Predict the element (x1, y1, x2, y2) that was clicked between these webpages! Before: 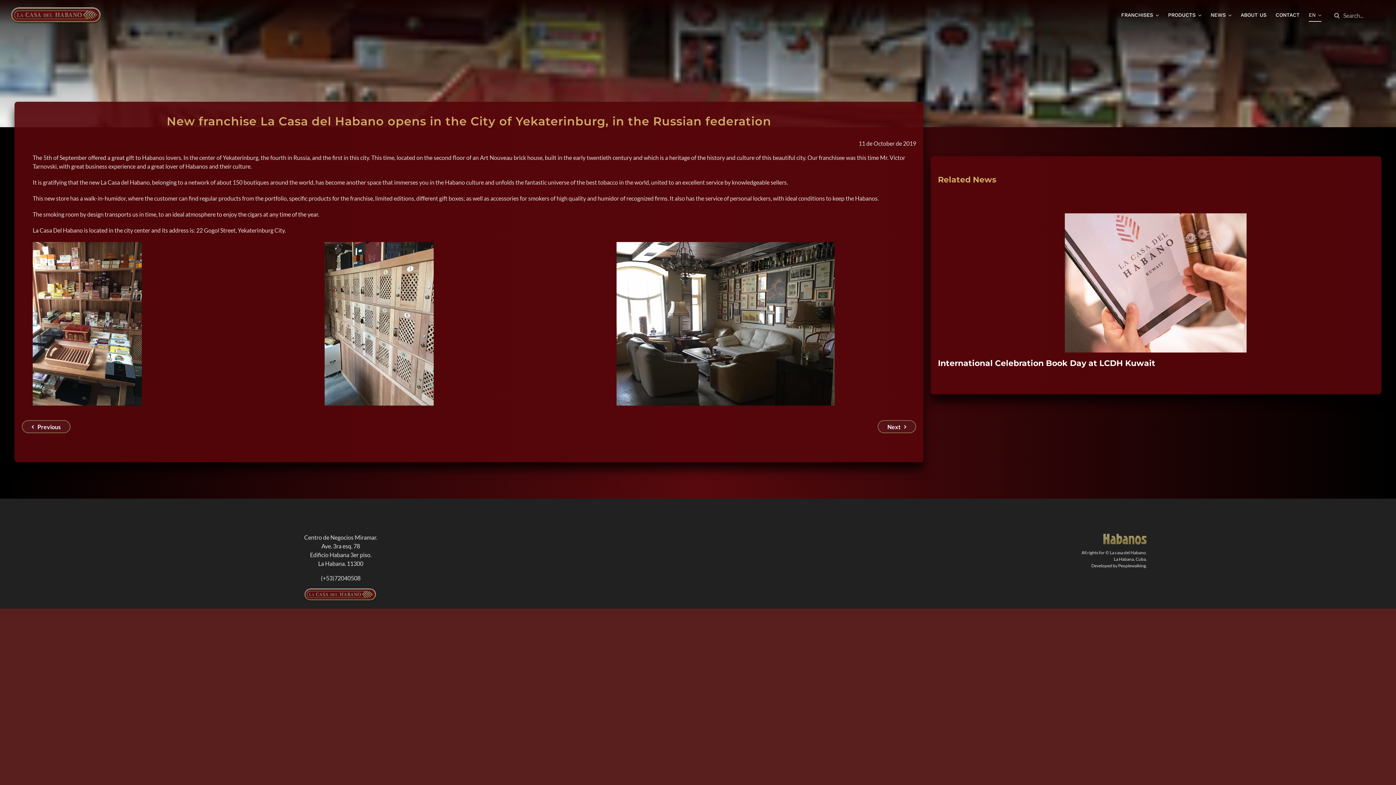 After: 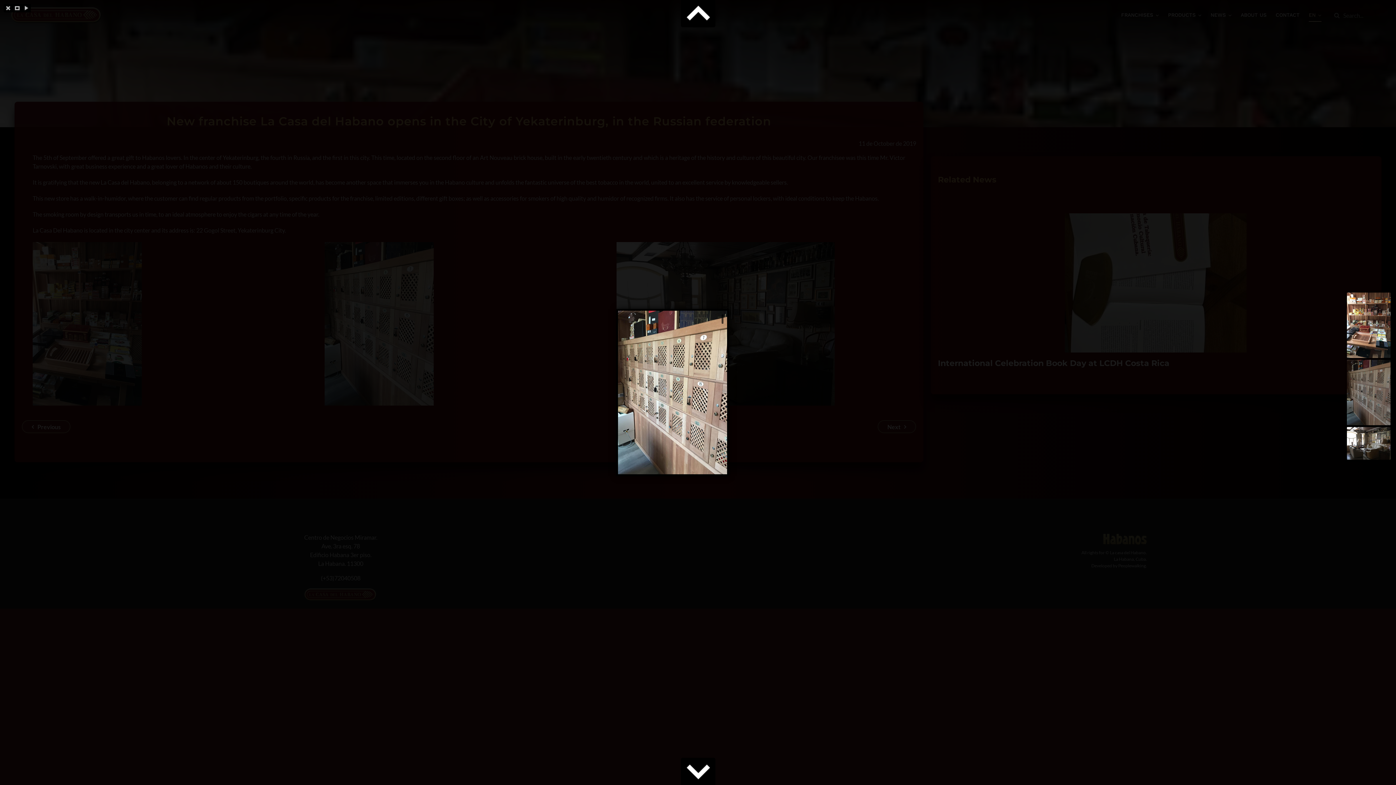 Action: bbox: (324, 242, 433, 249)